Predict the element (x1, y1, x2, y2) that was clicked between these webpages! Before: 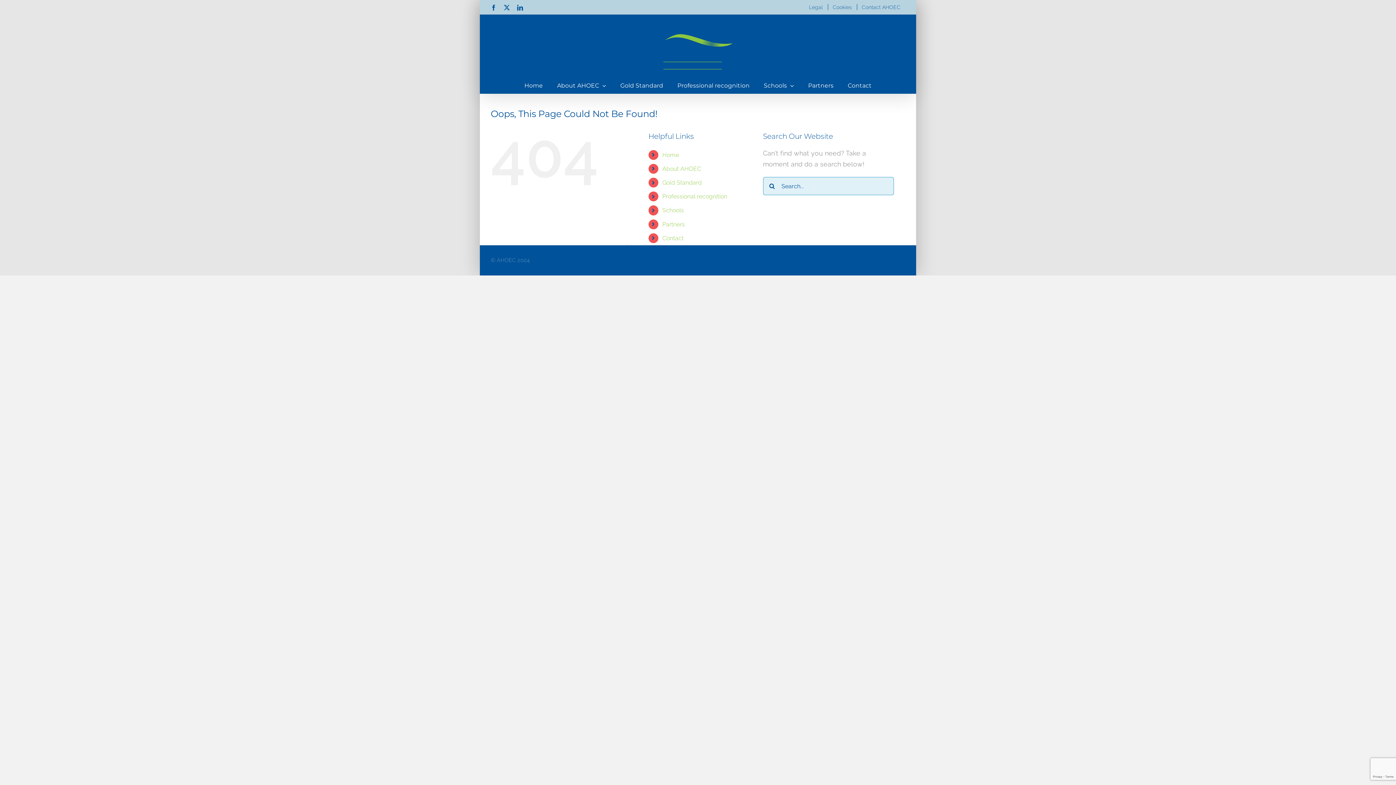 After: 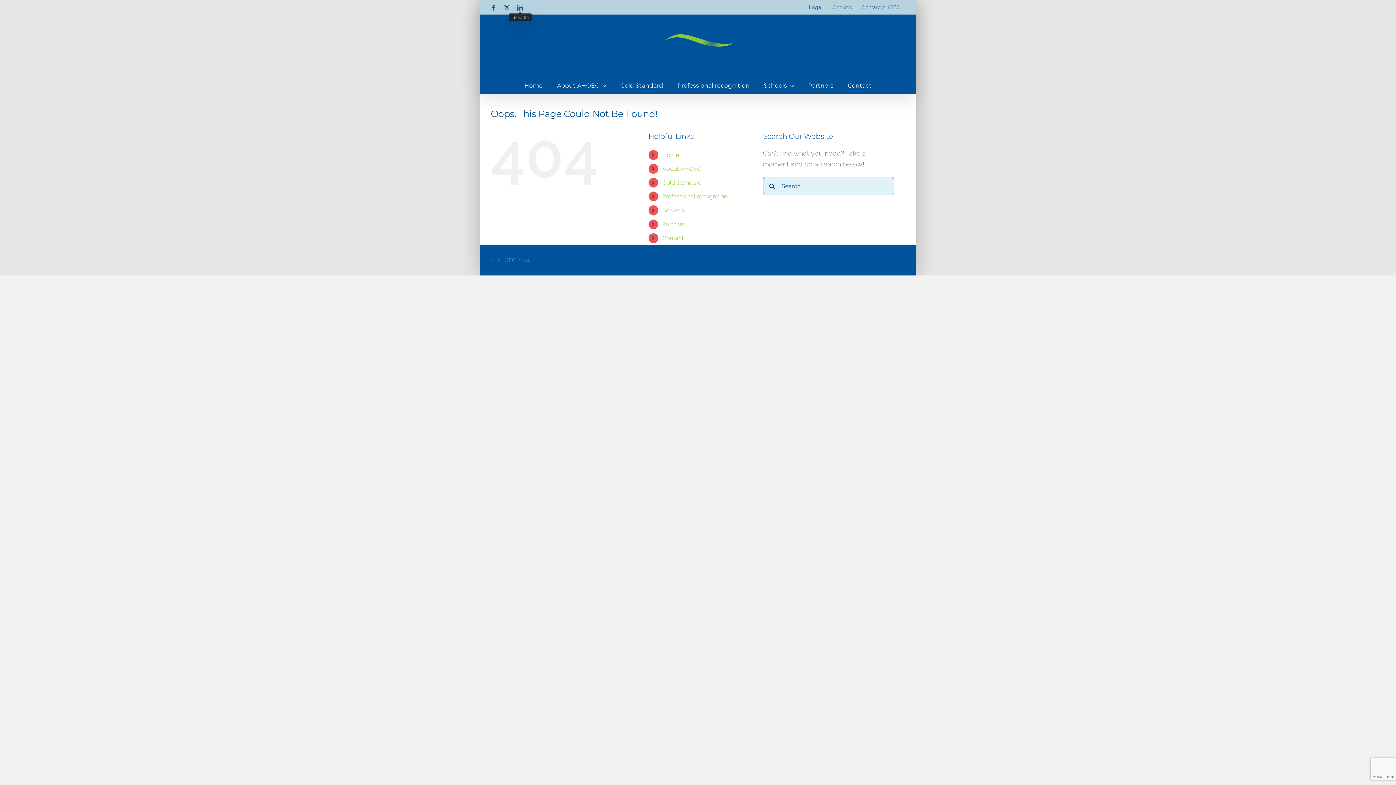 Action: bbox: (517, 4, 523, 10) label: LinkedIn